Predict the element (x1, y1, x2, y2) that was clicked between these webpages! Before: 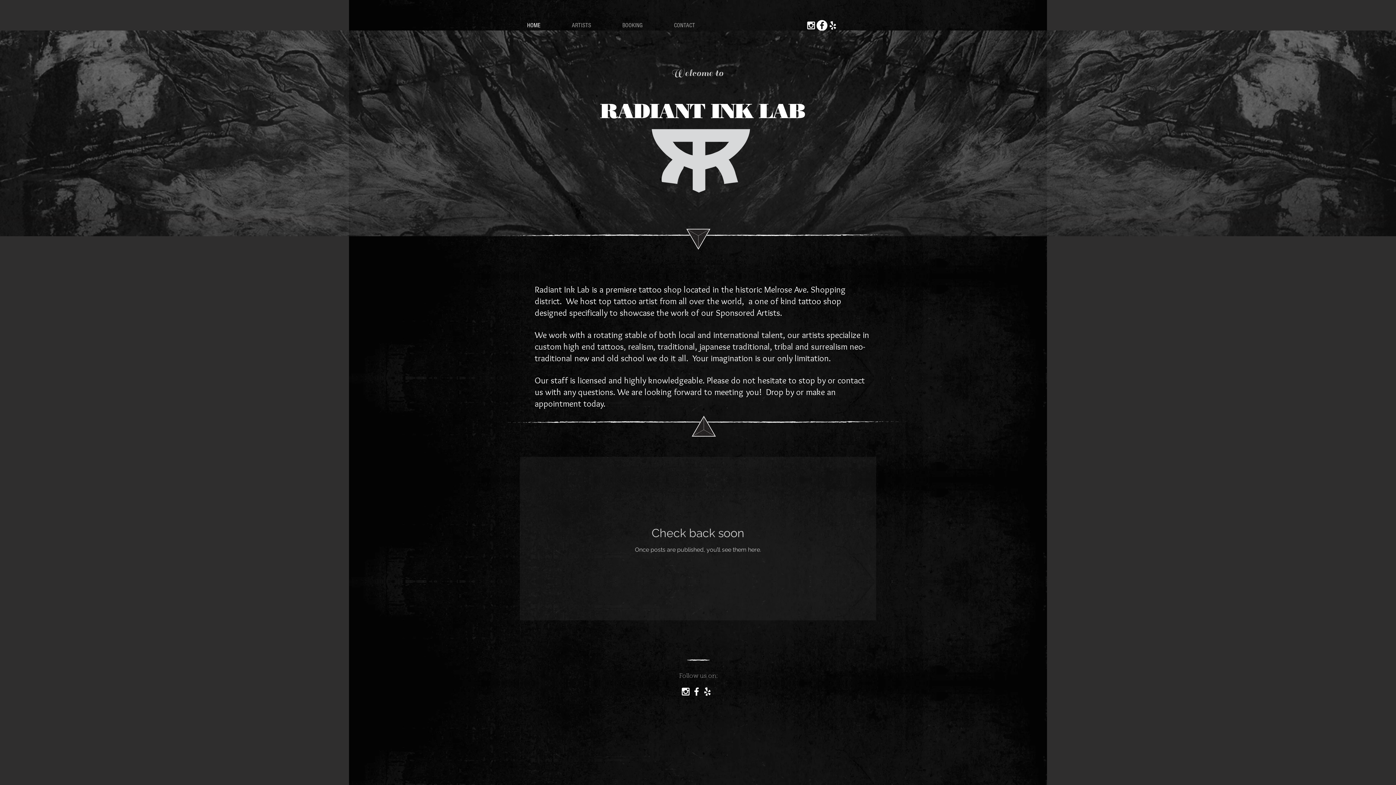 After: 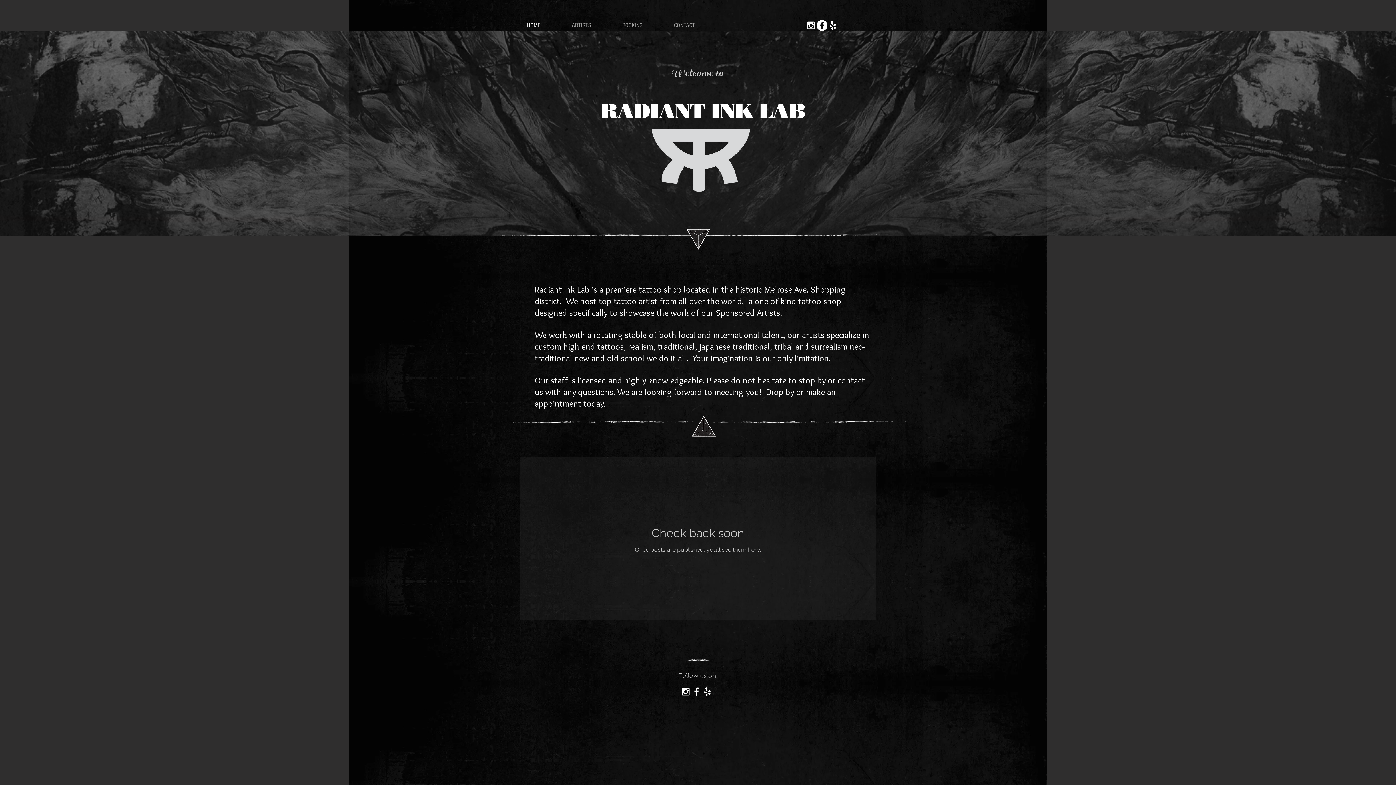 Action: bbox: (816, 20, 827, 30)